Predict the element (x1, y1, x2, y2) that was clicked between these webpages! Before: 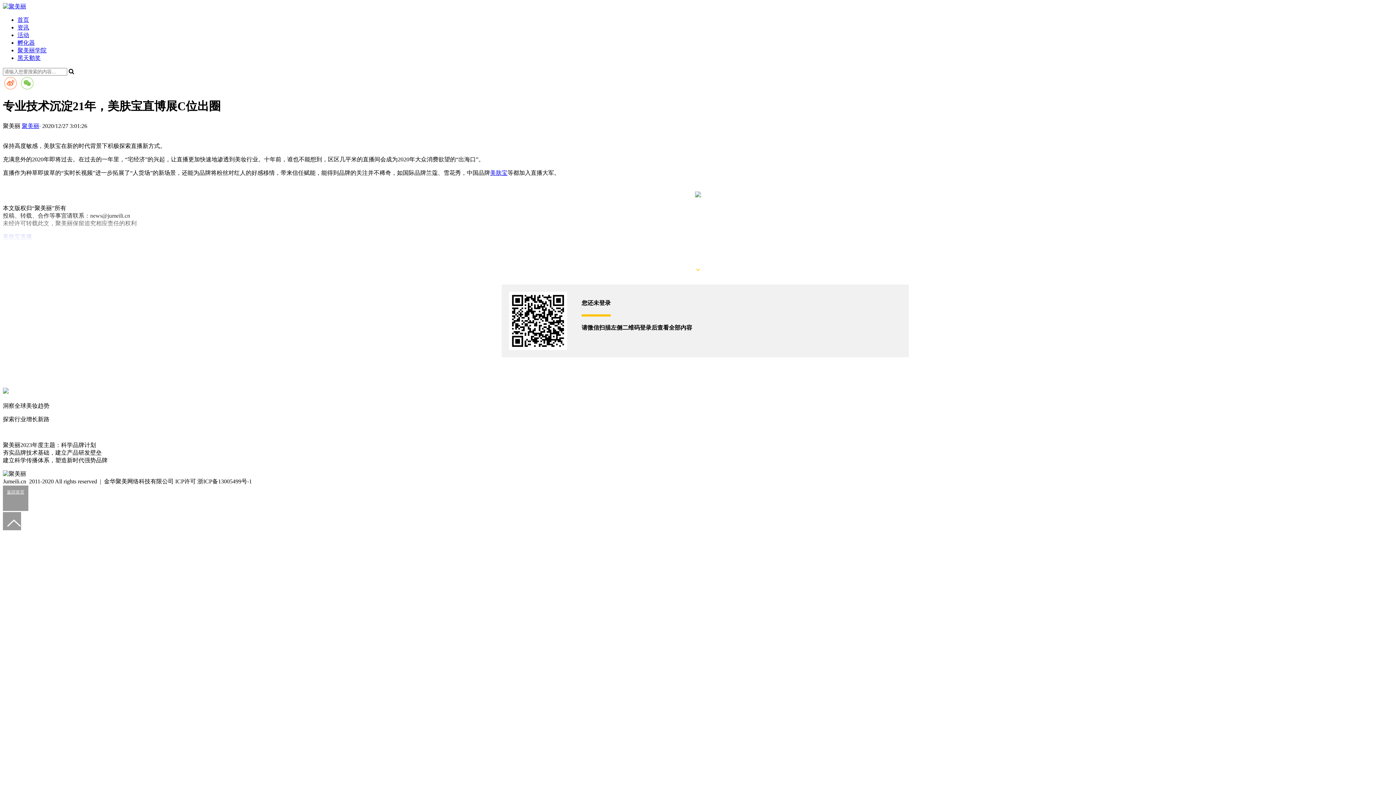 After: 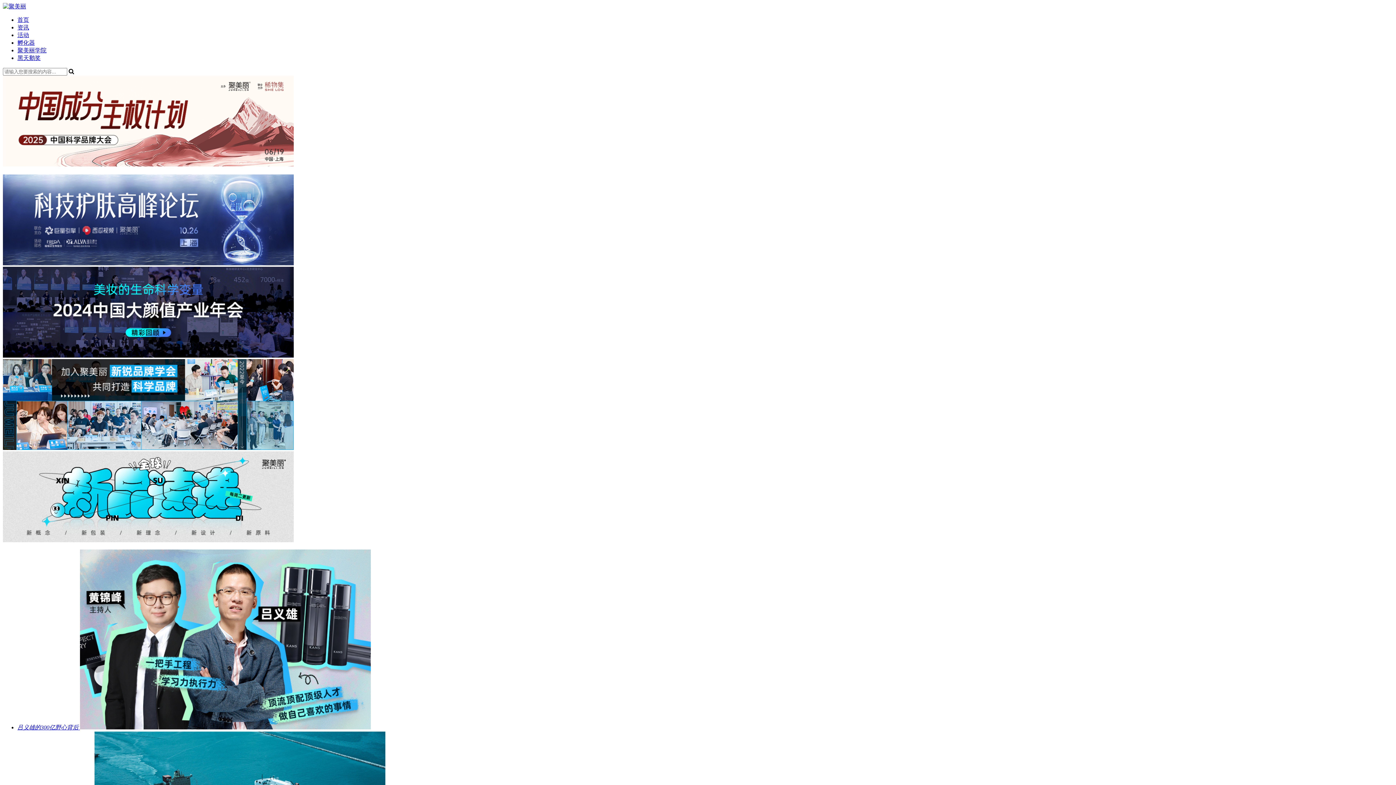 Action: bbox: (2, 3, 26, 9)